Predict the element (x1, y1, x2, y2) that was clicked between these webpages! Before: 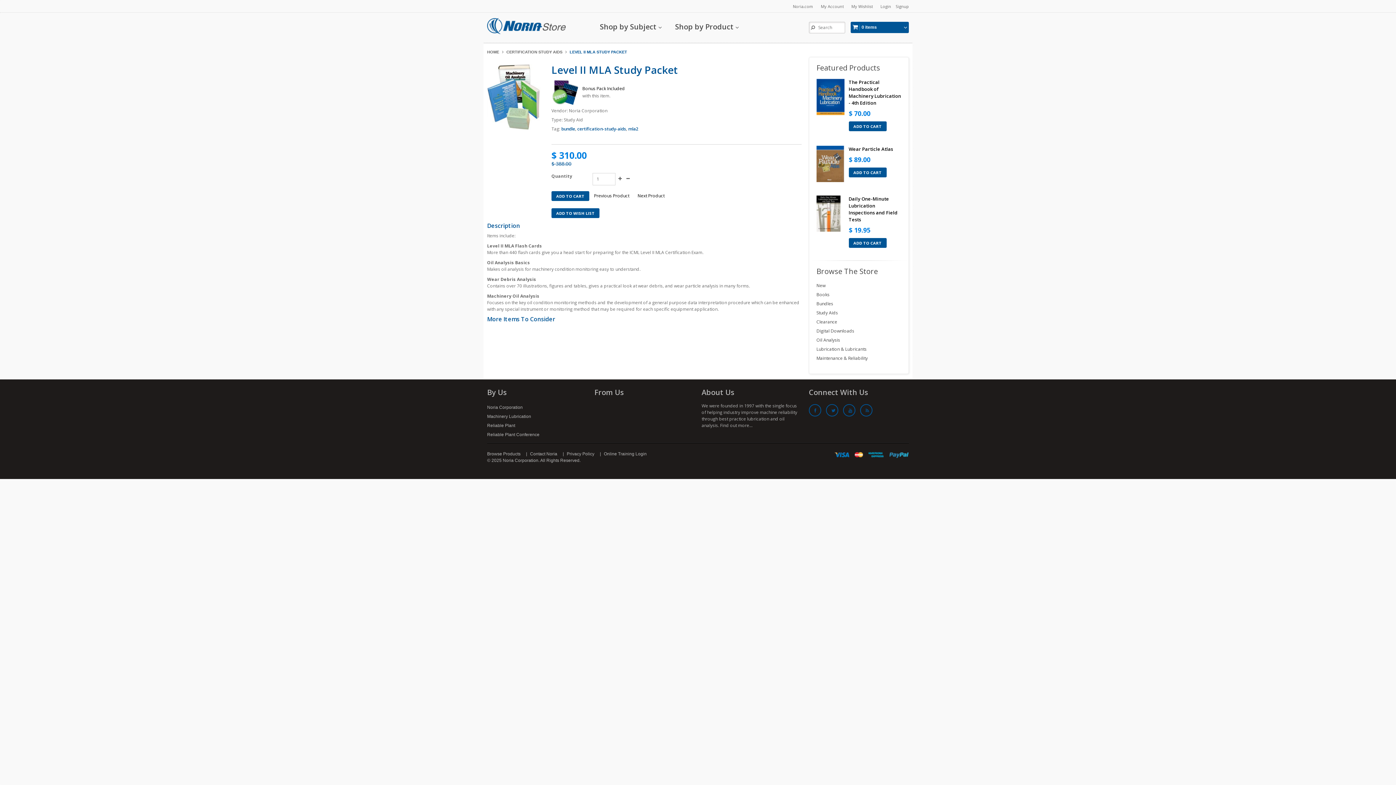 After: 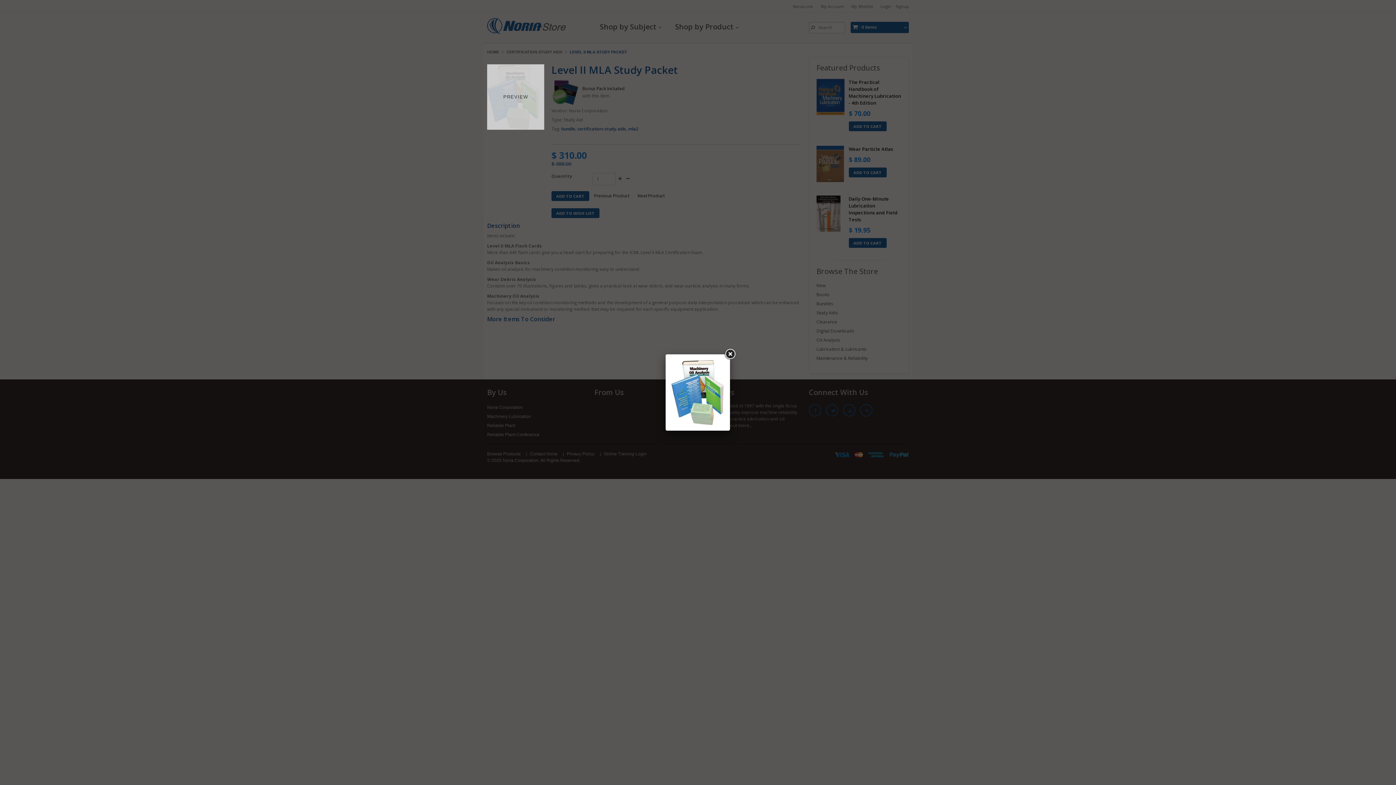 Action: label: PREVIEW bbox: (487, 64, 544, 129)